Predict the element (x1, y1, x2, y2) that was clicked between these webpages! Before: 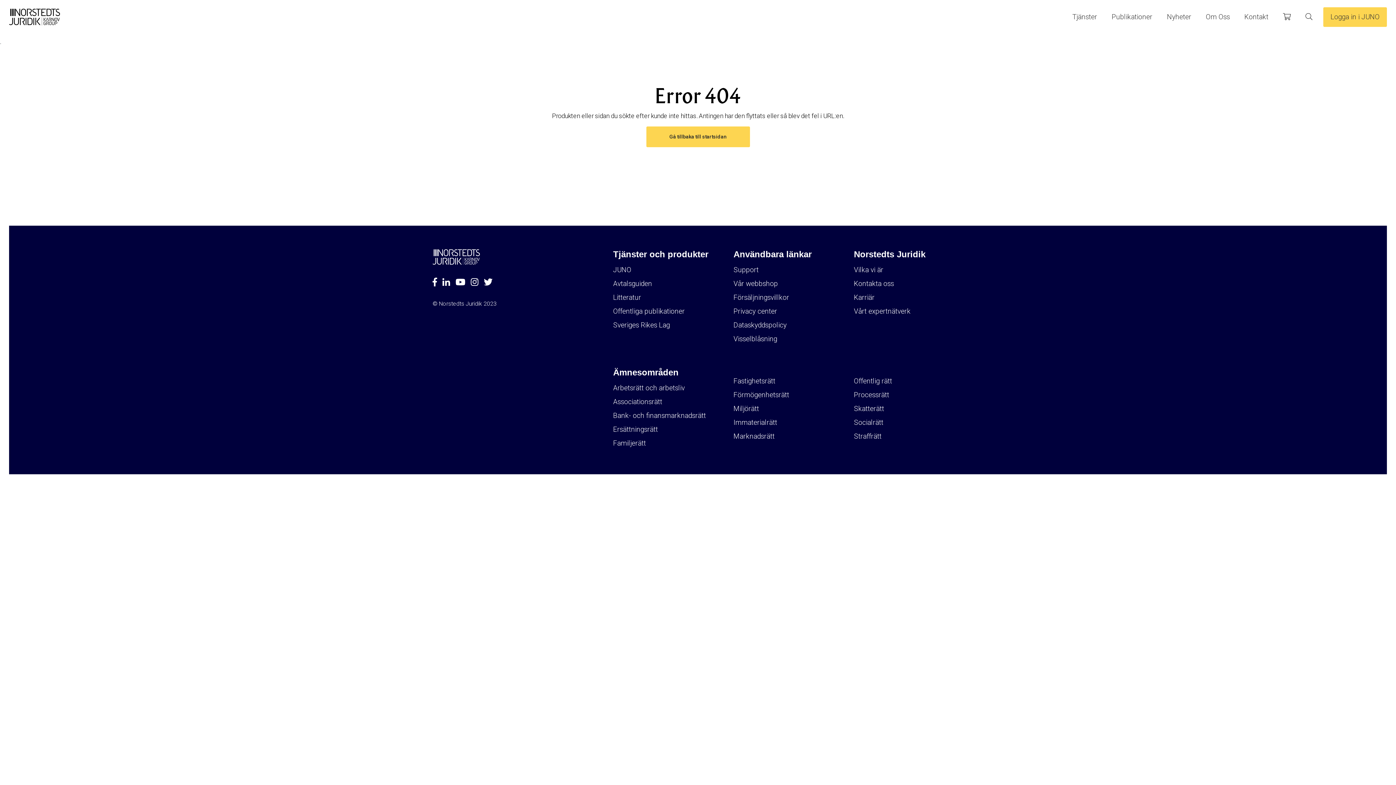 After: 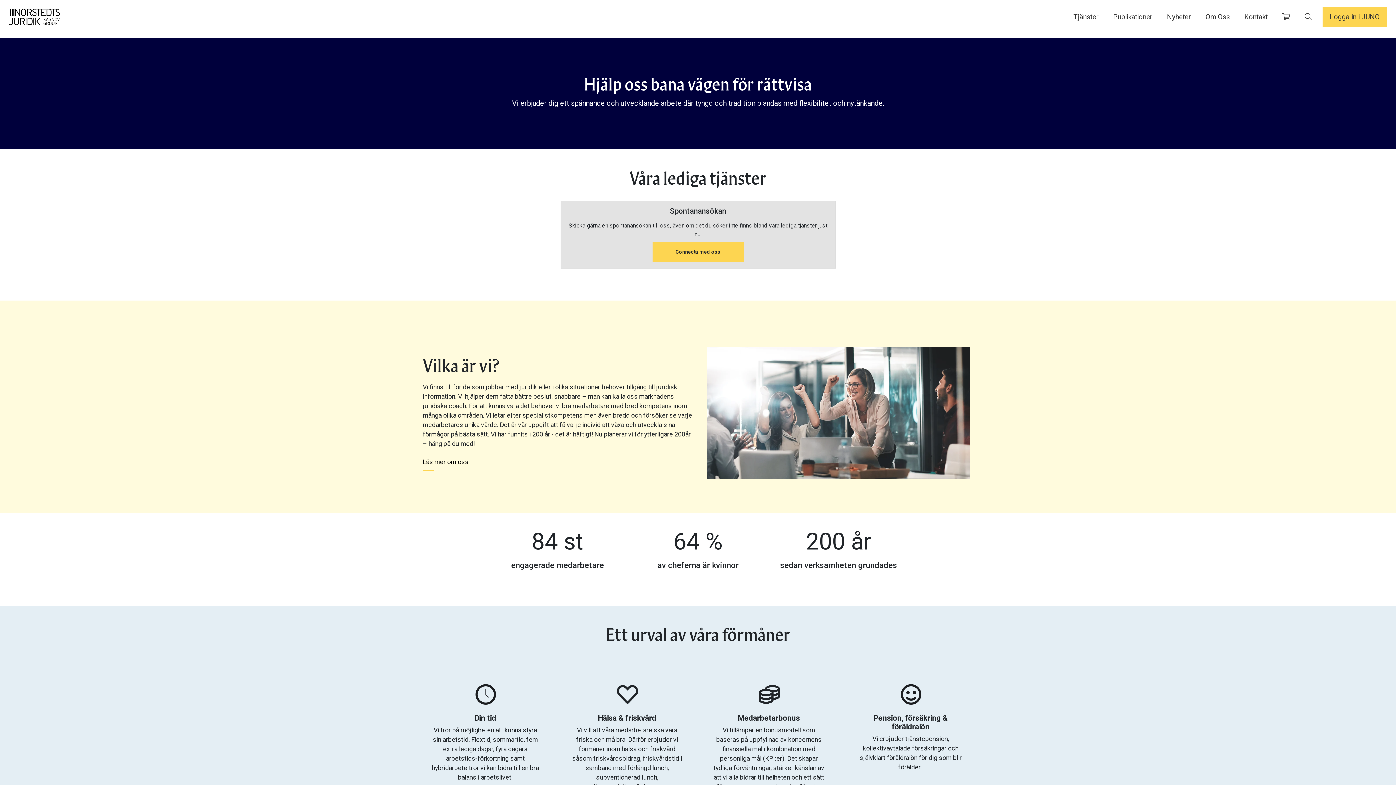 Action: bbox: (854, 291, 874, 304) label: Karriär